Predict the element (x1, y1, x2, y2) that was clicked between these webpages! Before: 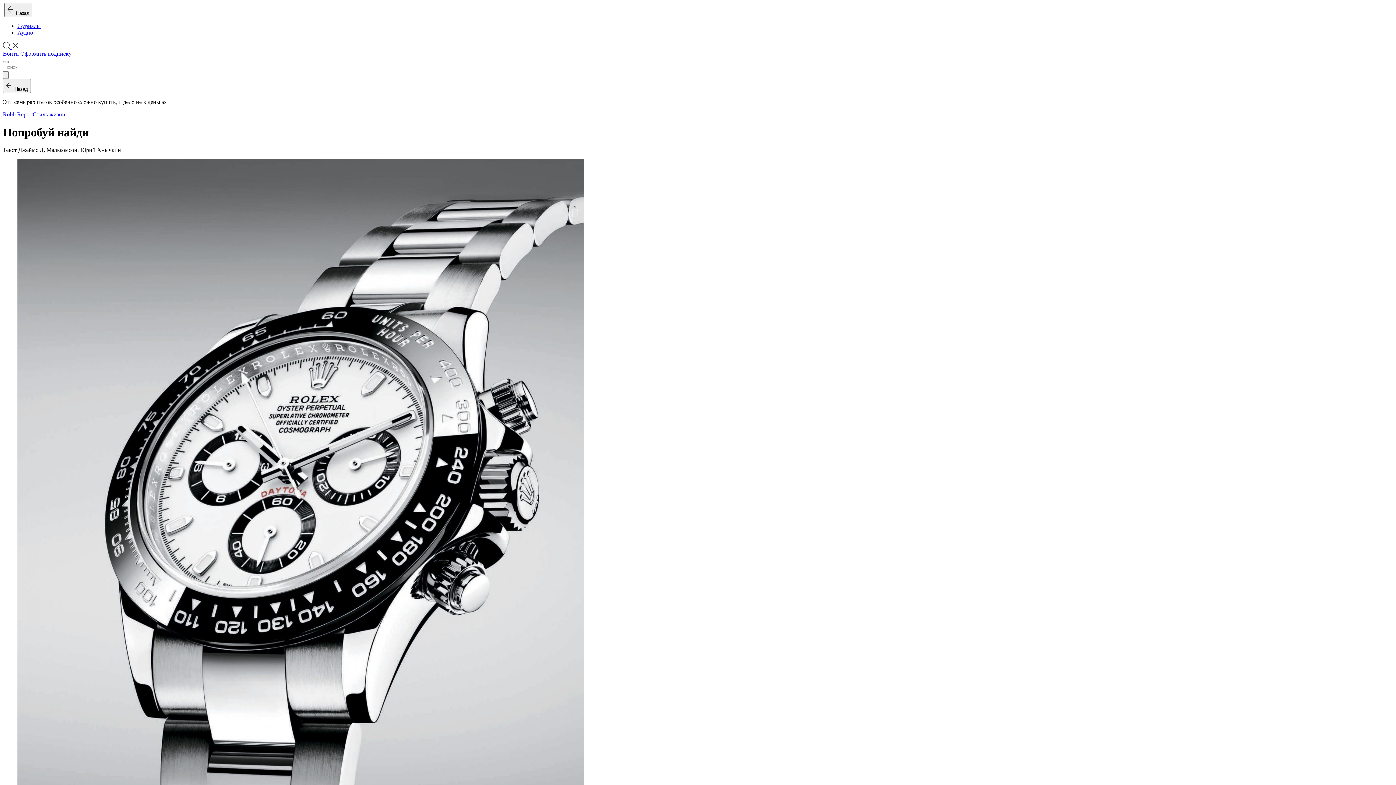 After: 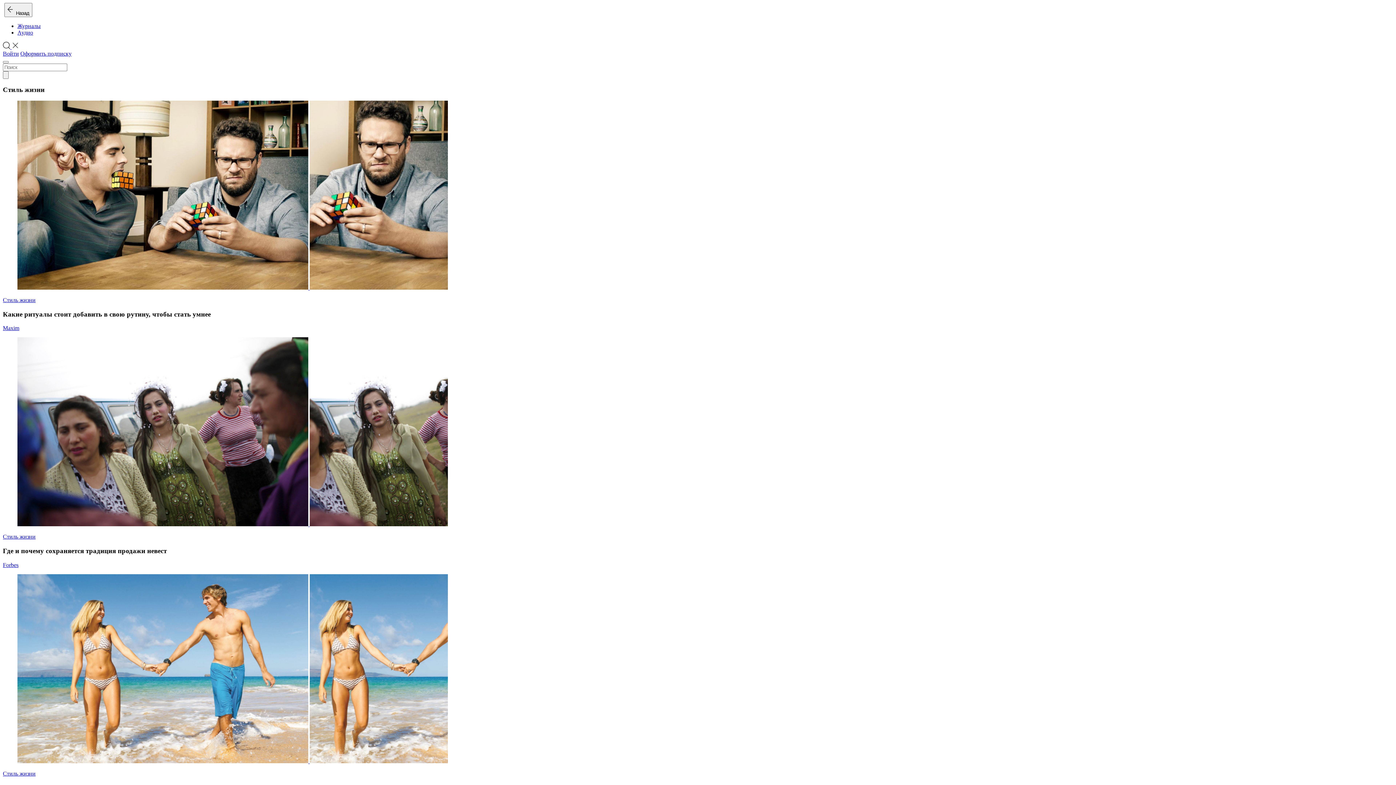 Action: bbox: (32, 111, 65, 117) label: Стиль жизни